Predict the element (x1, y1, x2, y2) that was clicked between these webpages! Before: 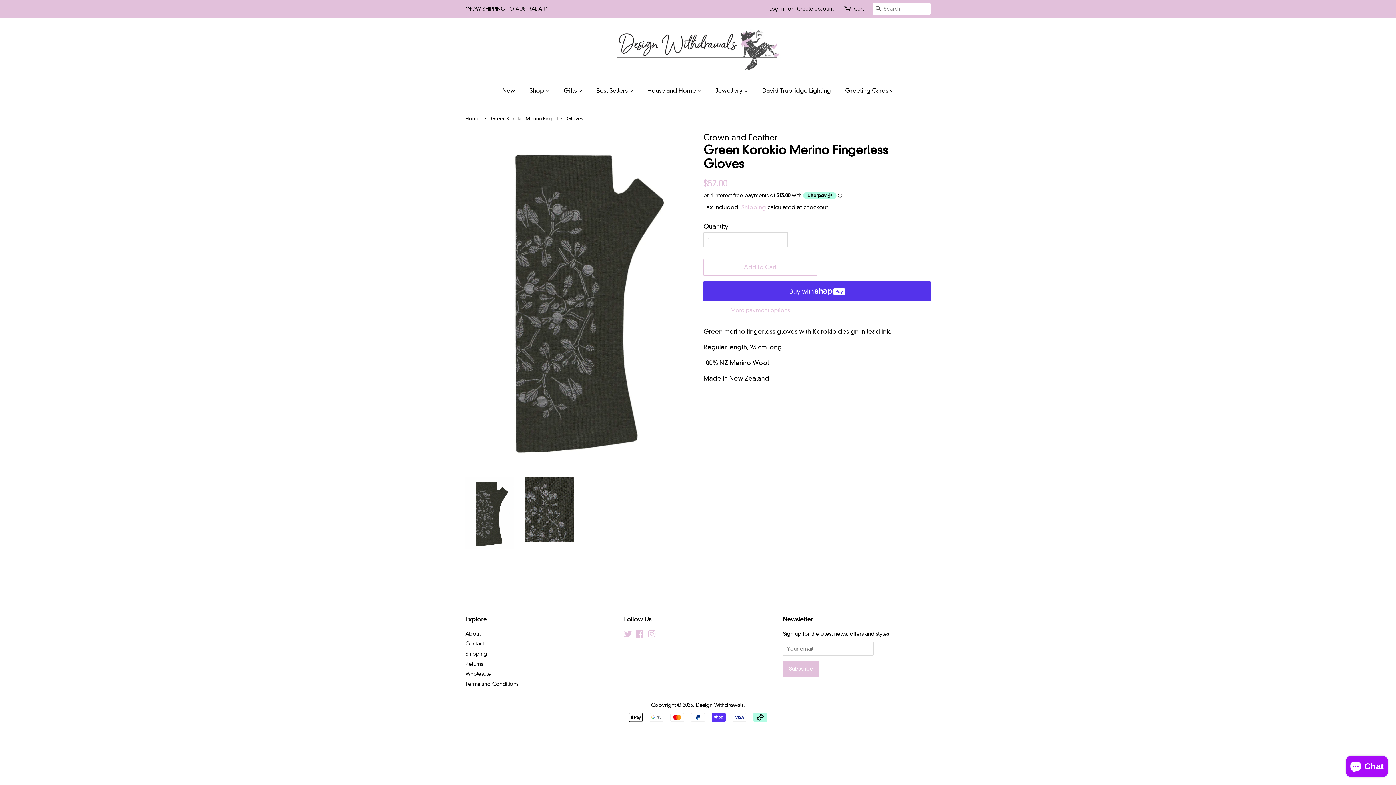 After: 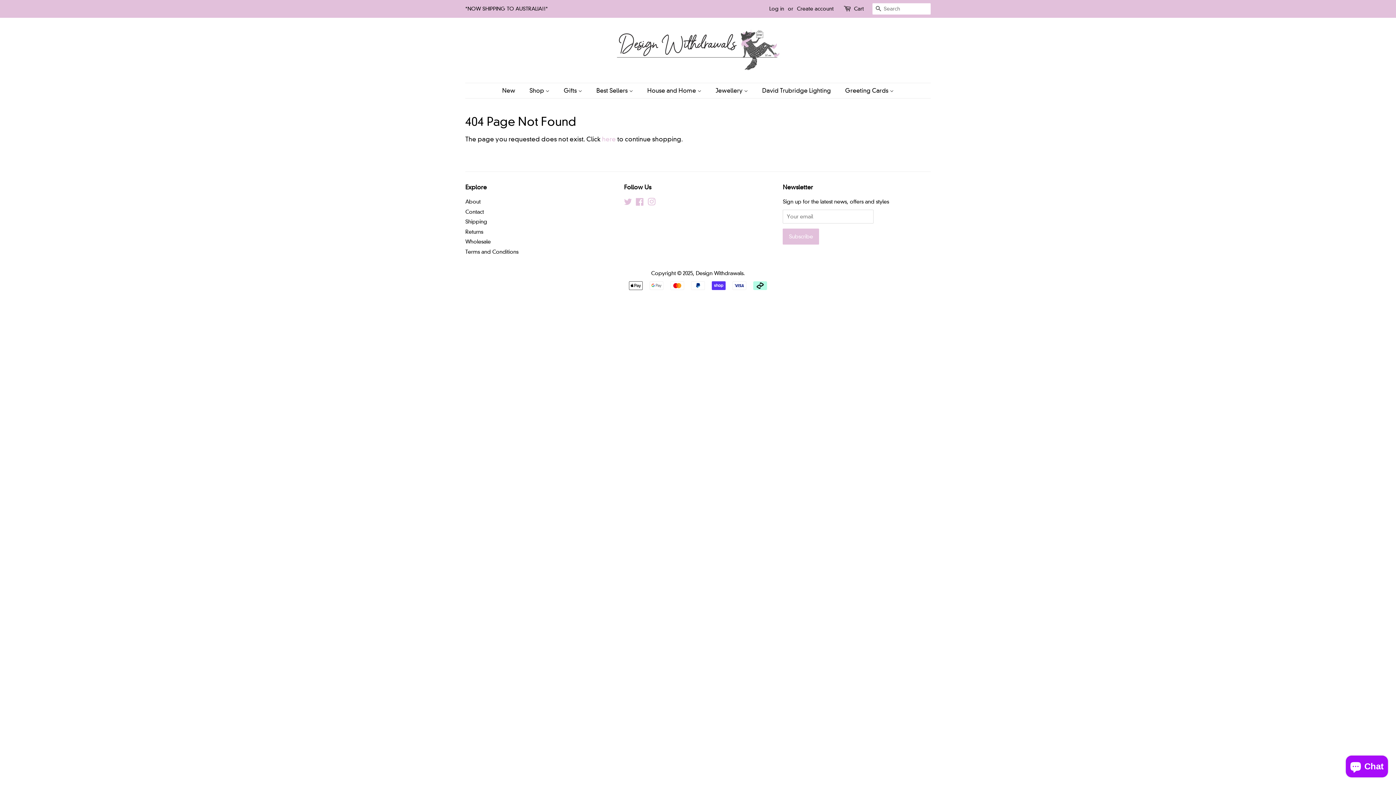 Action: label: Wholesale bbox: (465, 670, 490, 677)